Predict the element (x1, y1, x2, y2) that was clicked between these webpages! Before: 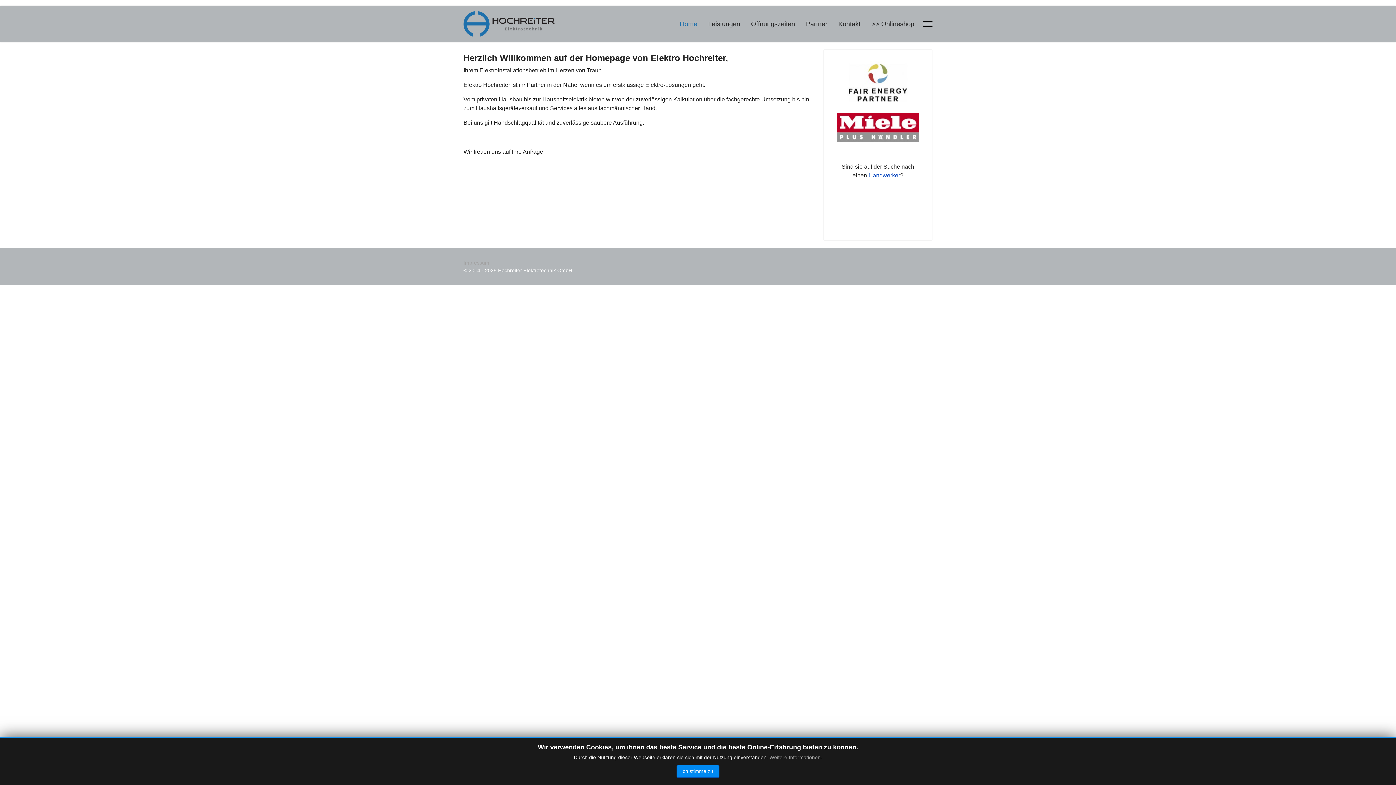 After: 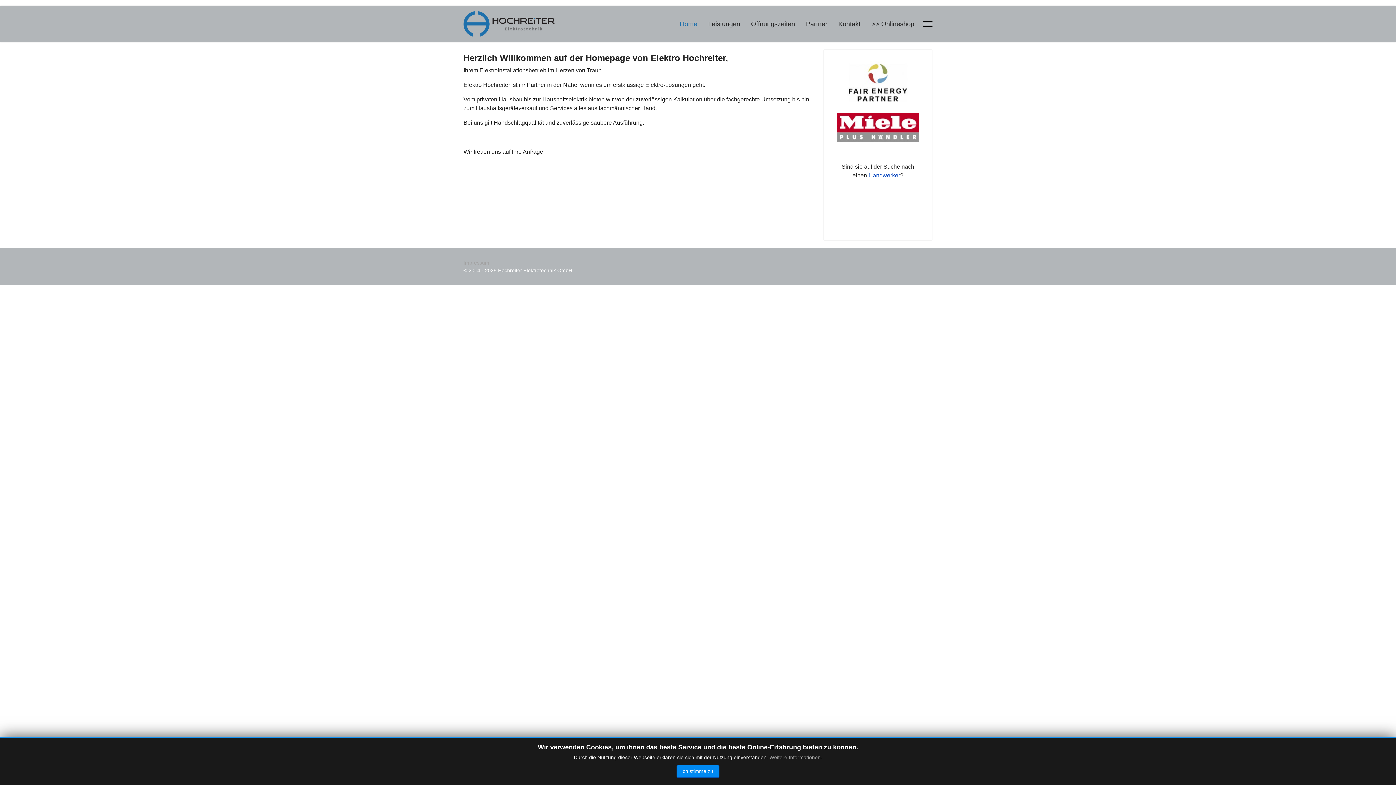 Action: bbox: (463, 11, 555, 36)